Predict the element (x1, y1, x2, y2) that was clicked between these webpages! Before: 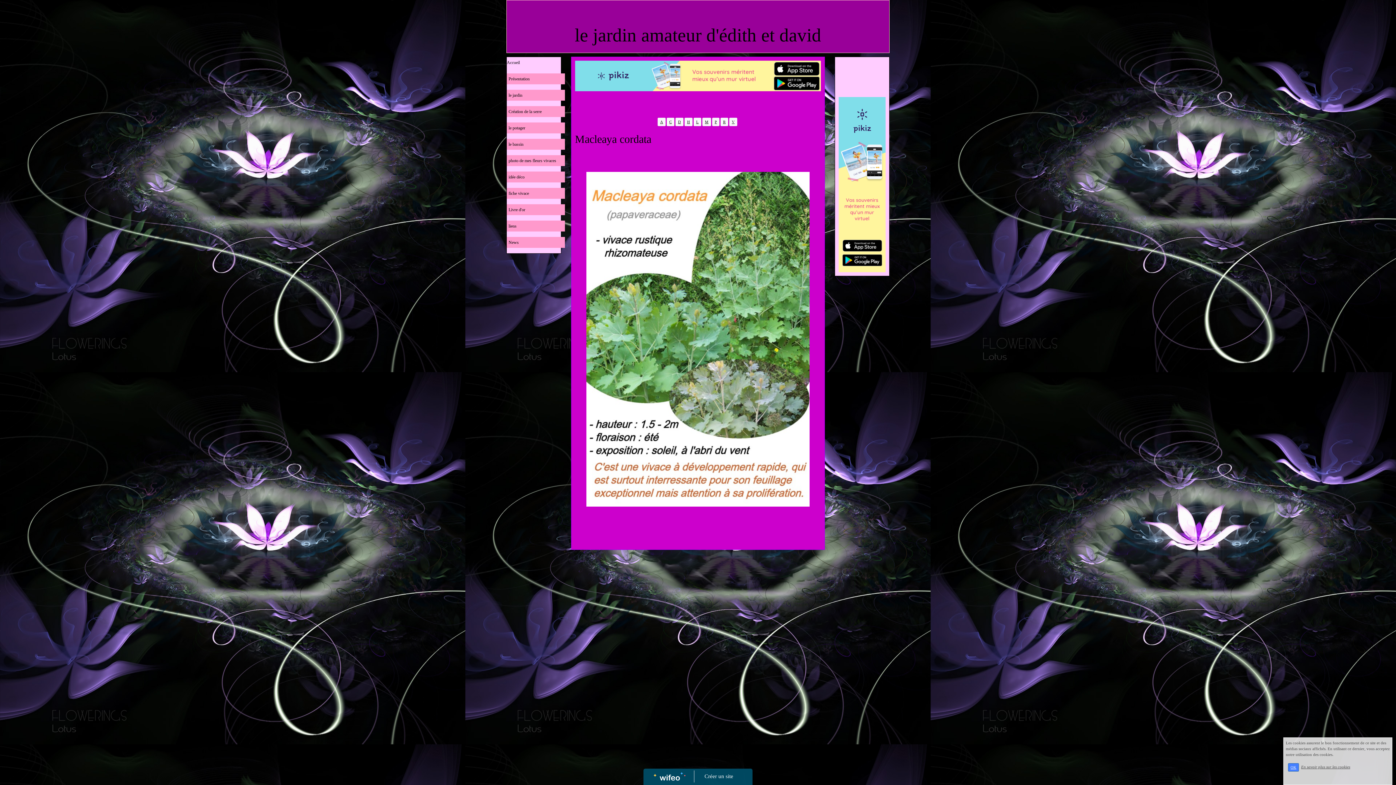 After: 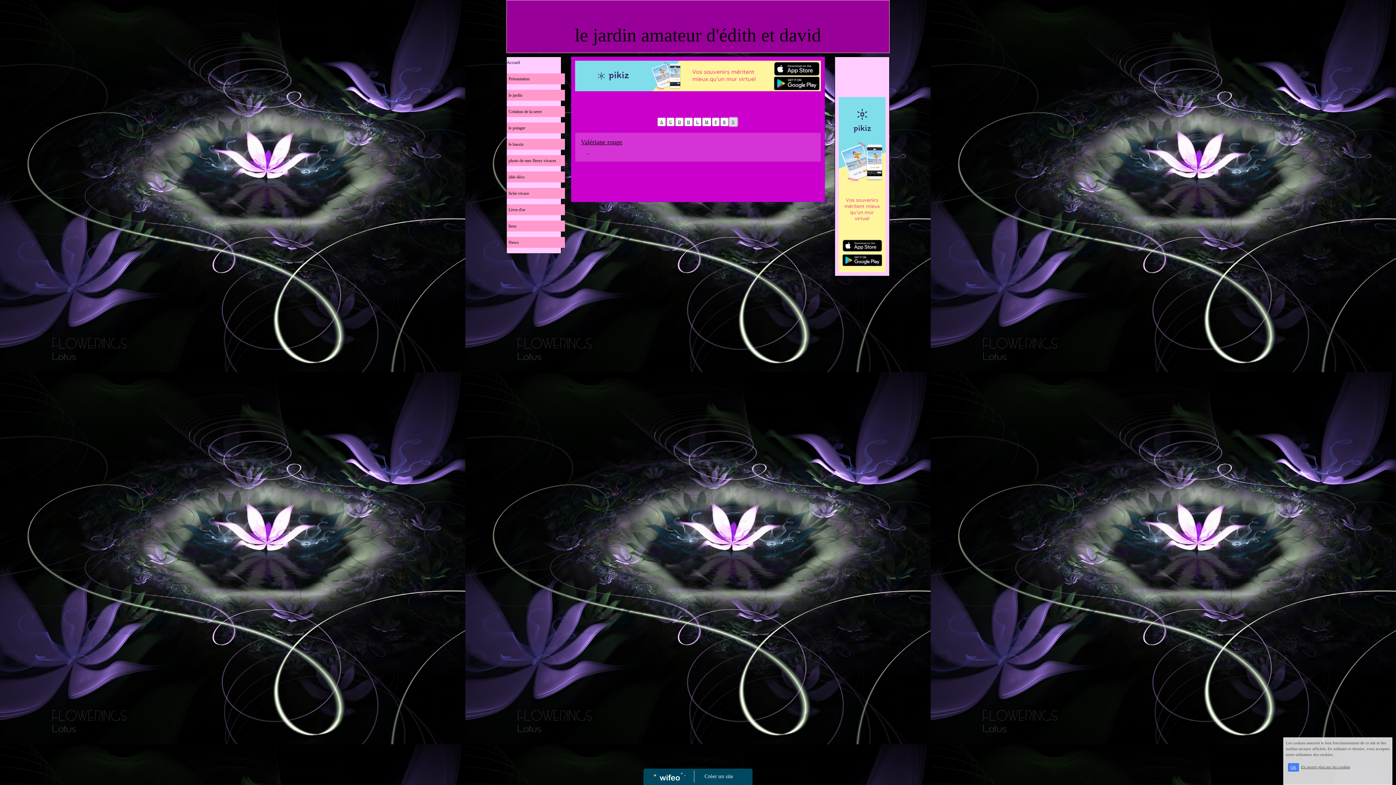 Action: label: V bbox: (729, 117, 737, 126)